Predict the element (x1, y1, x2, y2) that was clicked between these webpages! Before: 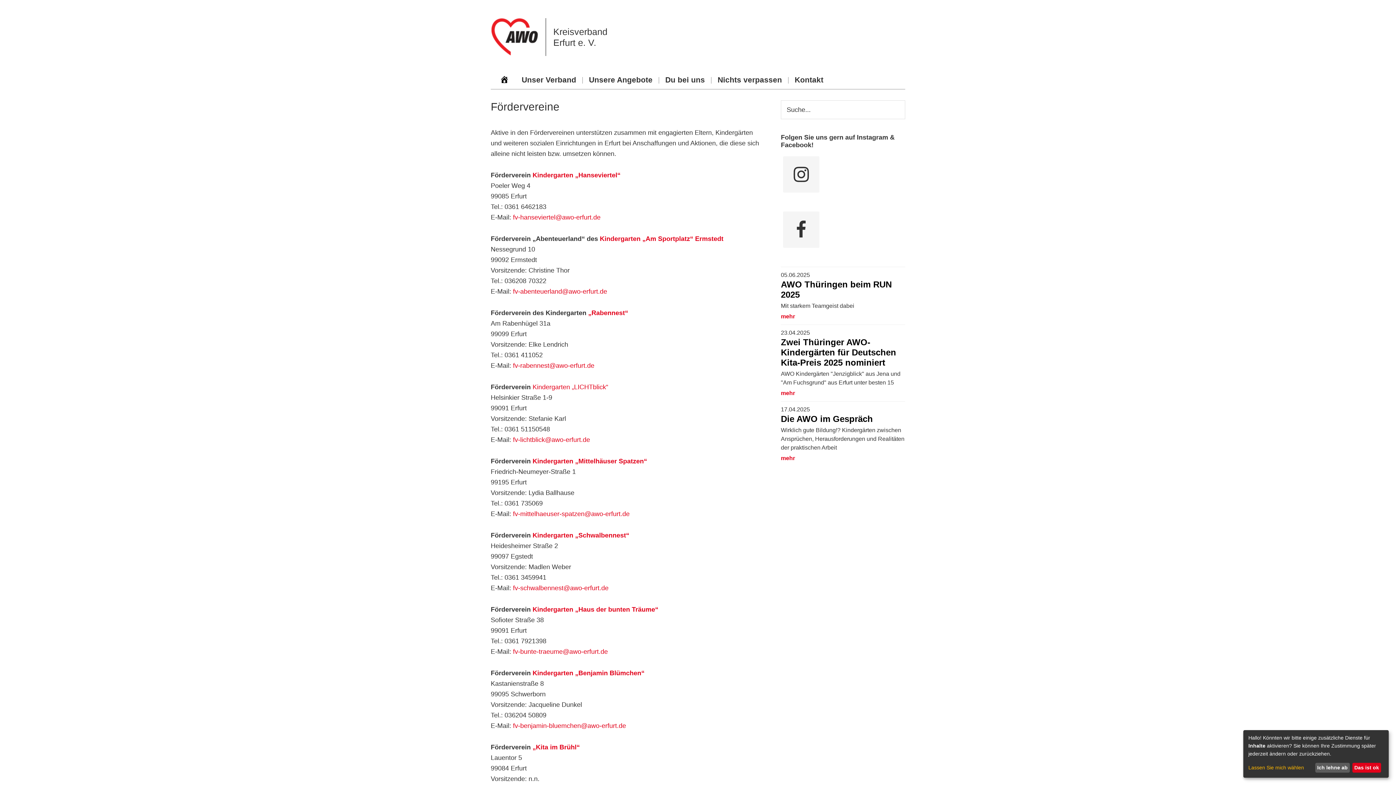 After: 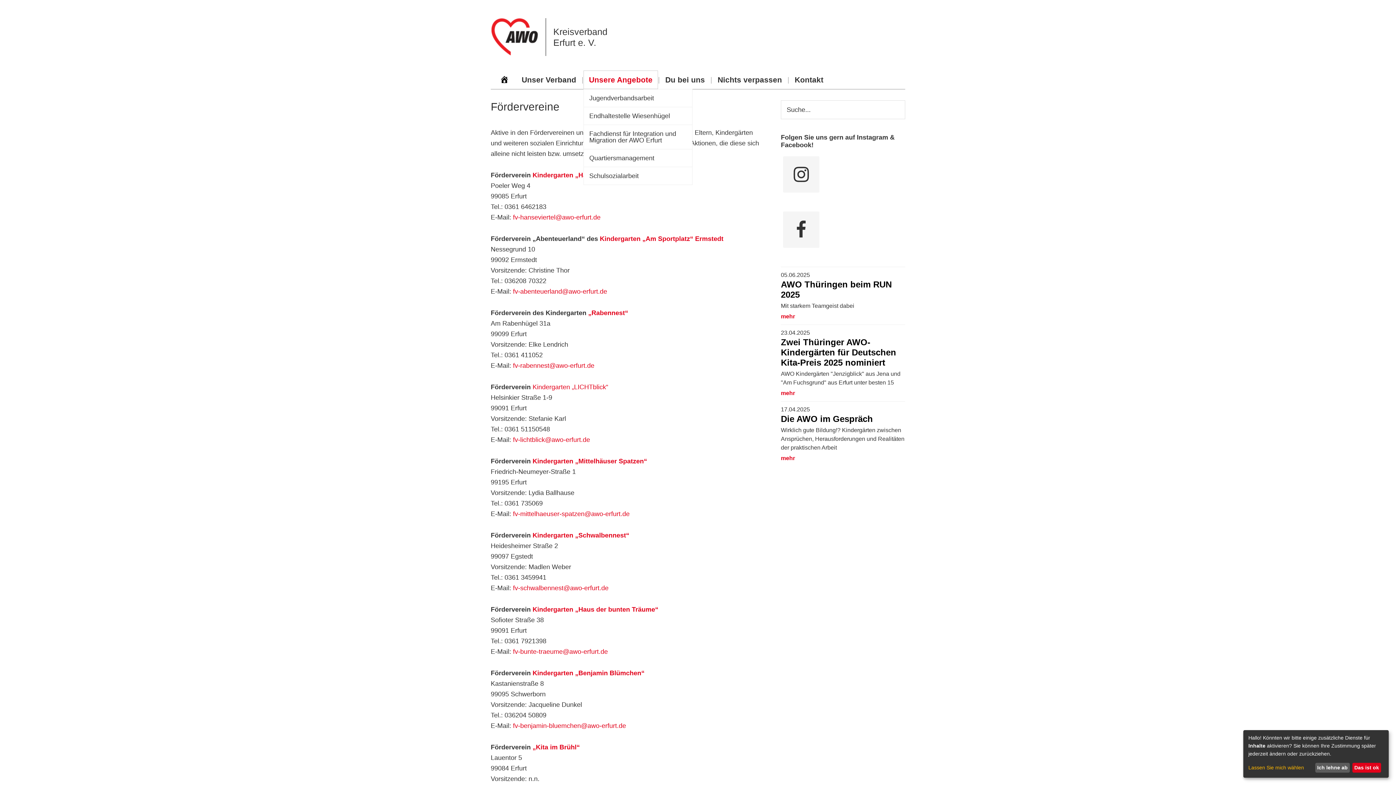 Action: bbox: (583, 70, 658, 89) label: Unsere Angebote